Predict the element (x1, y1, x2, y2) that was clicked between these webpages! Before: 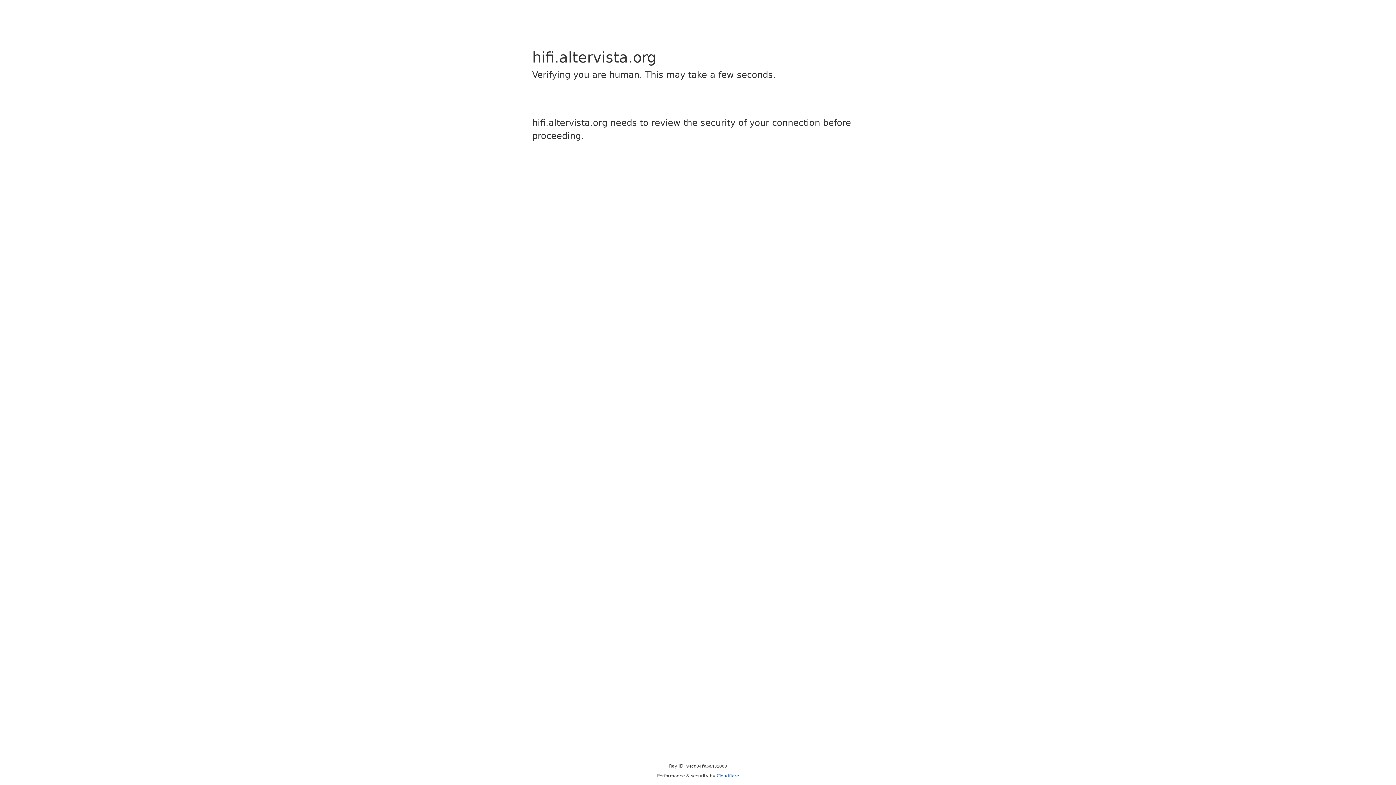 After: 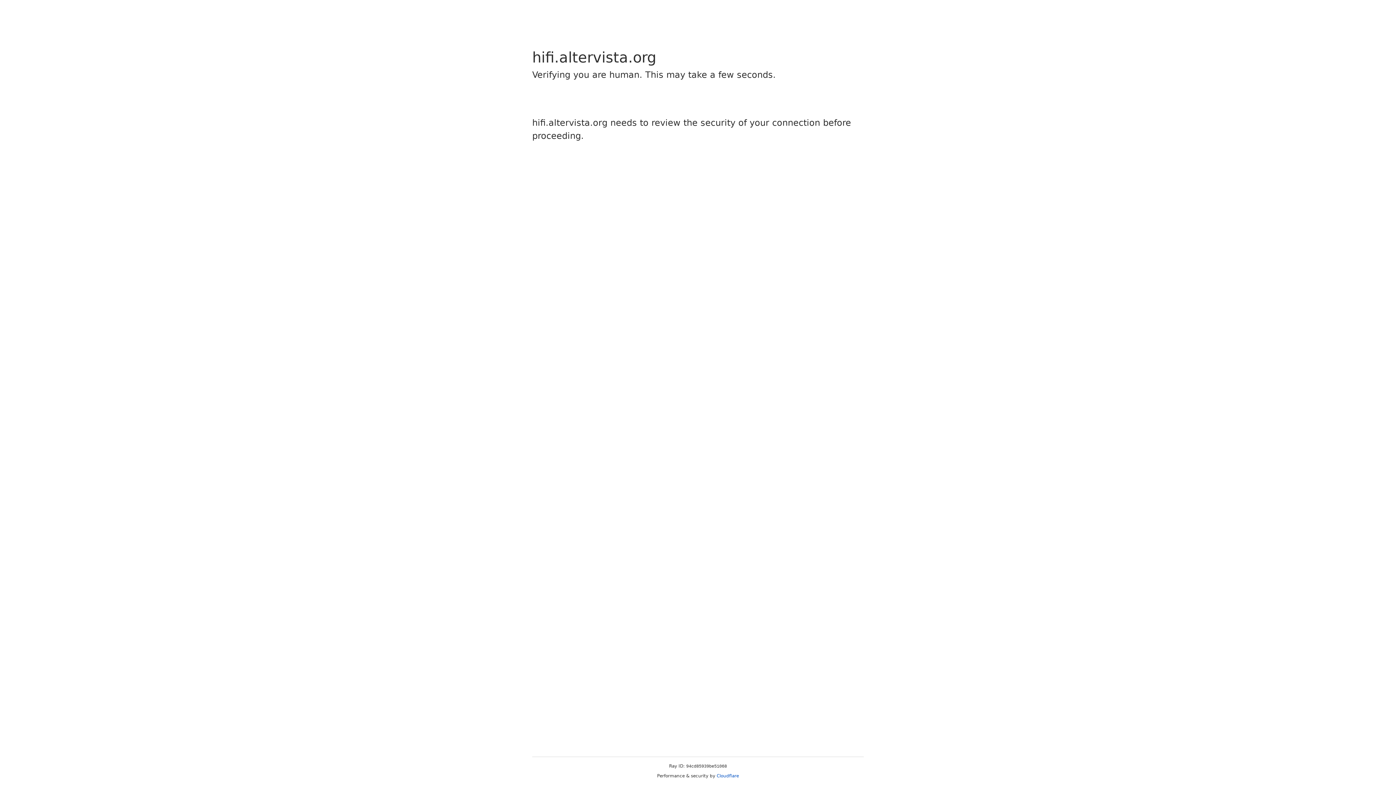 Action: bbox: (716, 773, 739, 778) label: Cloudflare